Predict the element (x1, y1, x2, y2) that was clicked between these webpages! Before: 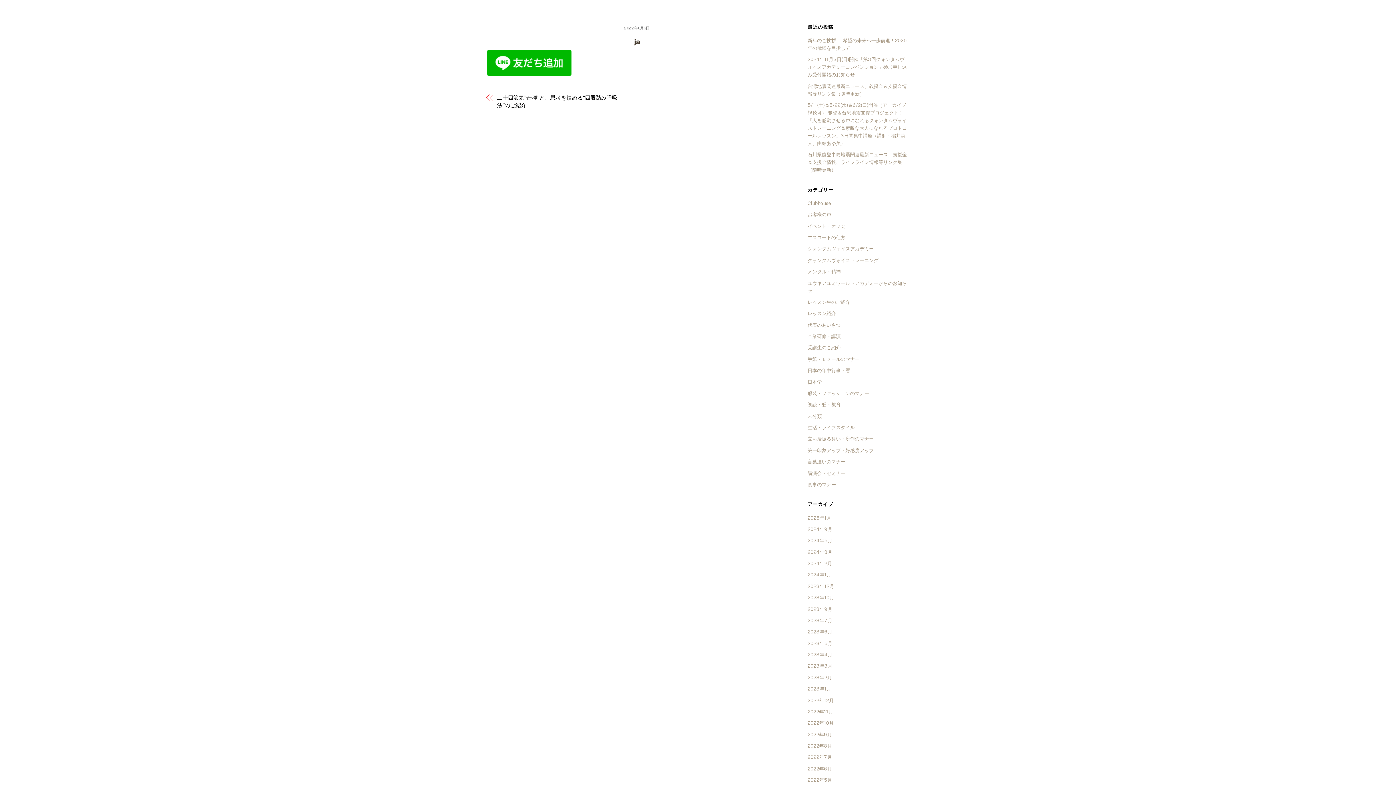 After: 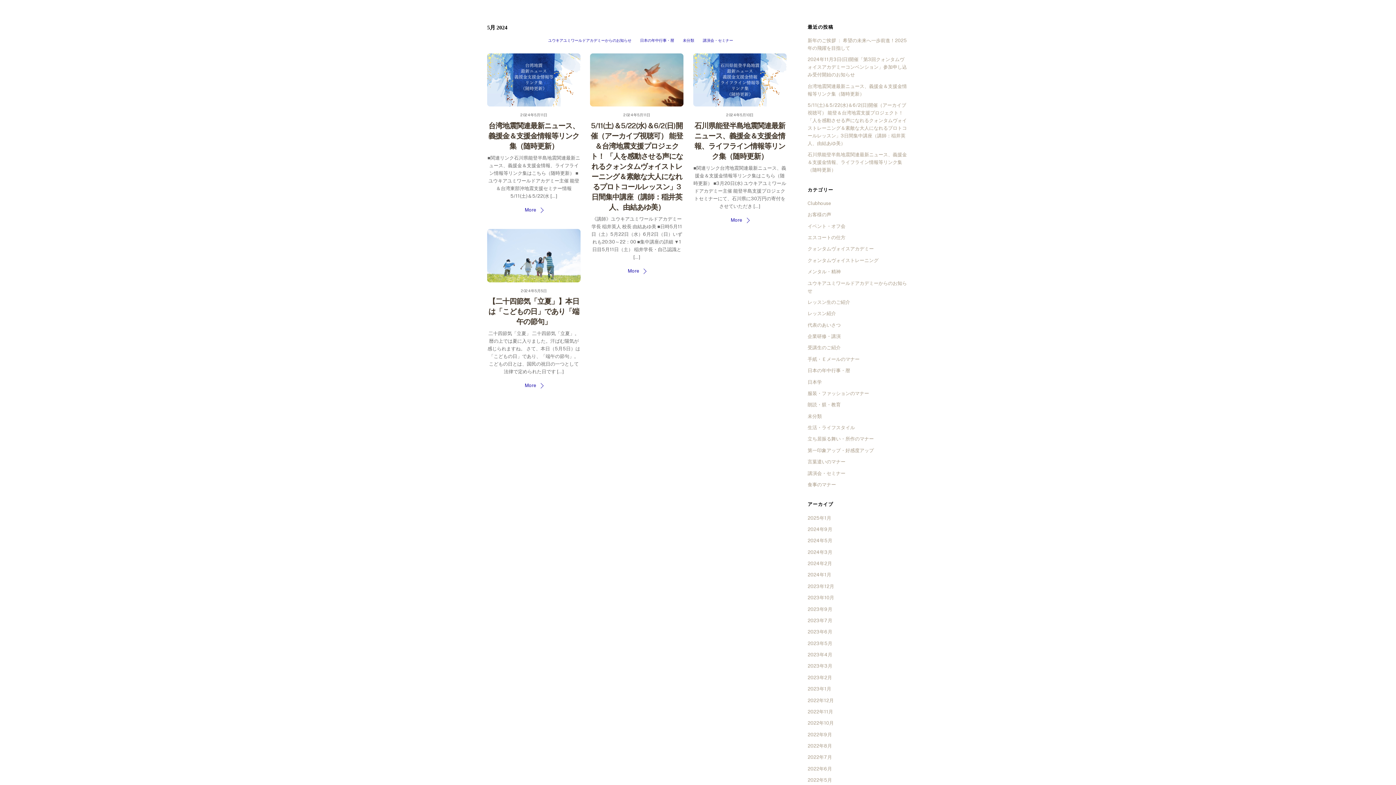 Action: bbox: (807, 538, 832, 543) label: 2024年5月